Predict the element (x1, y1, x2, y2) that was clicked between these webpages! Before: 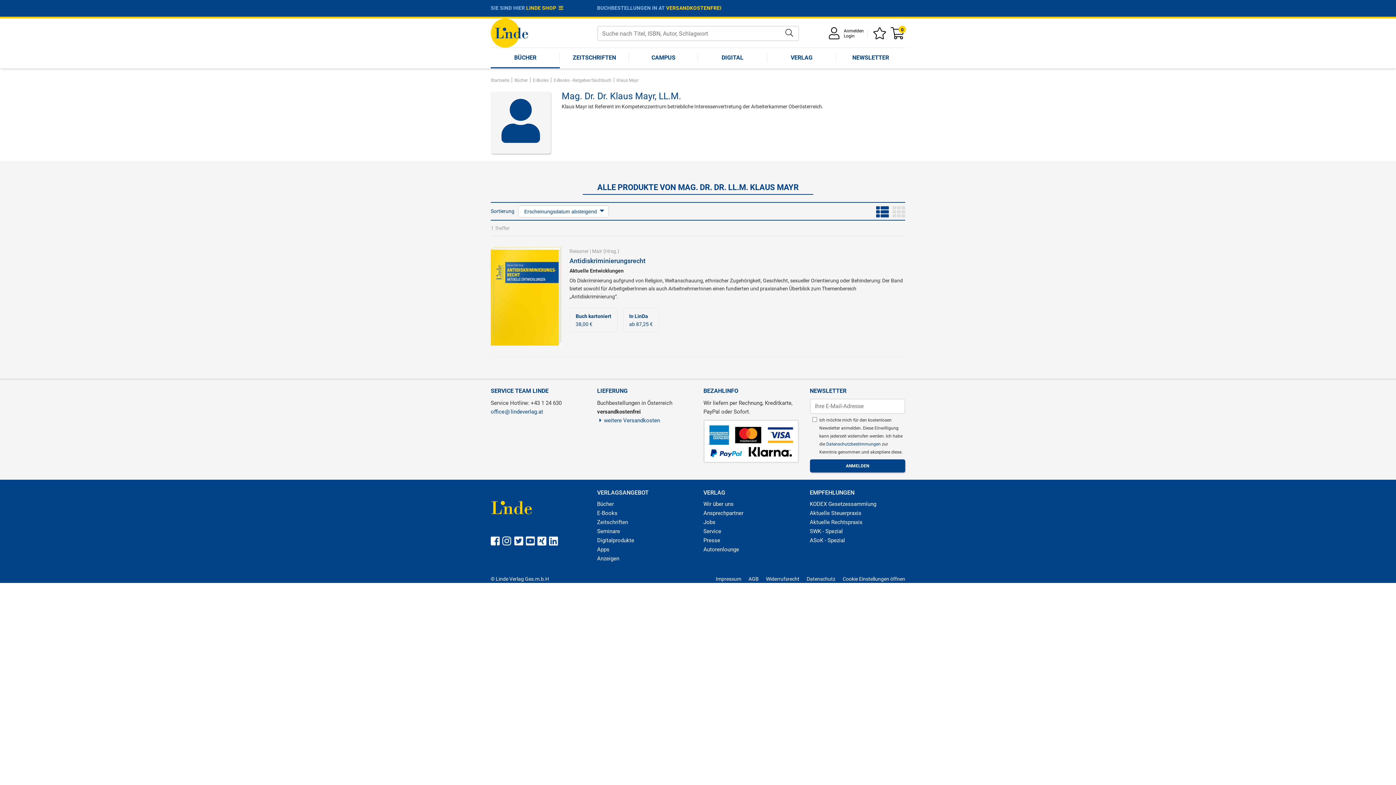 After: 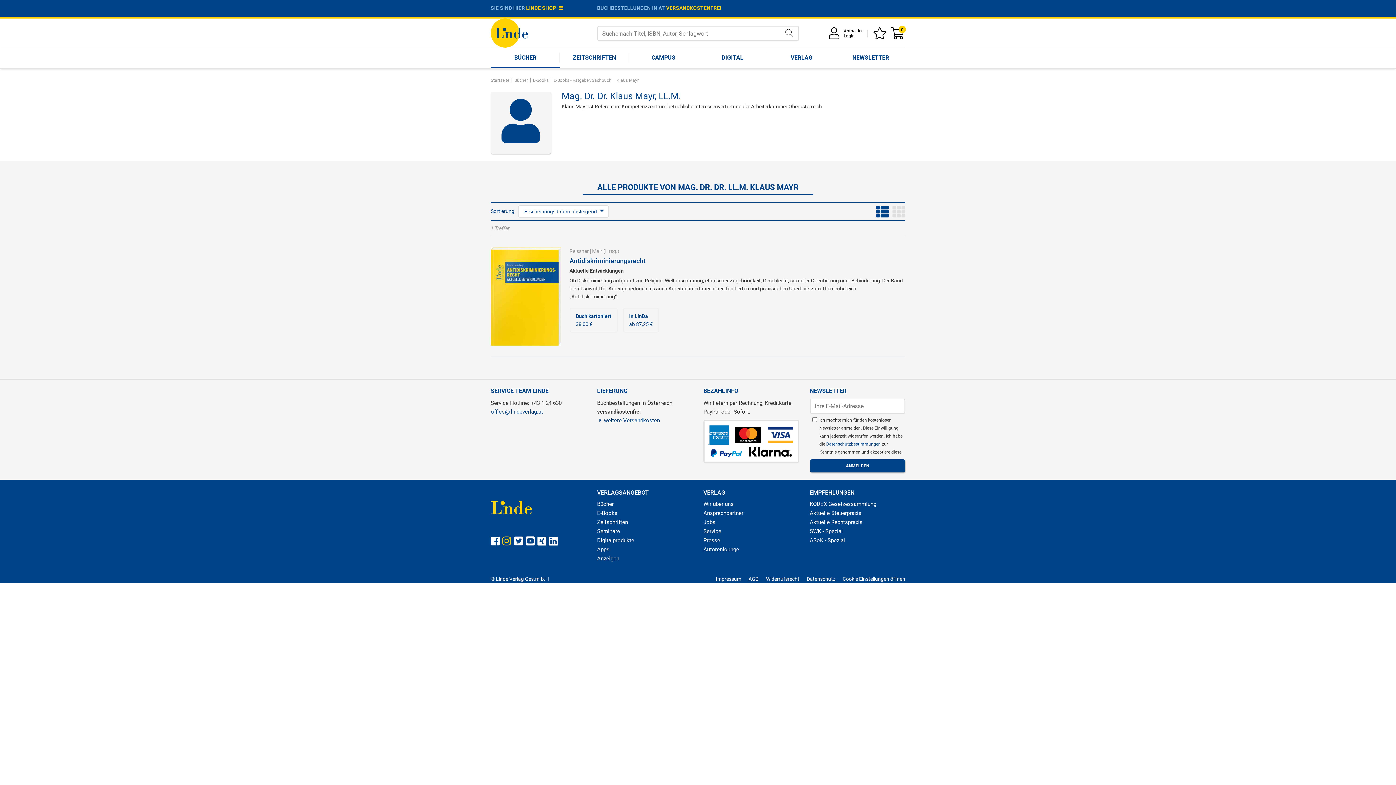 Action: bbox: (502, 540, 513, 546)